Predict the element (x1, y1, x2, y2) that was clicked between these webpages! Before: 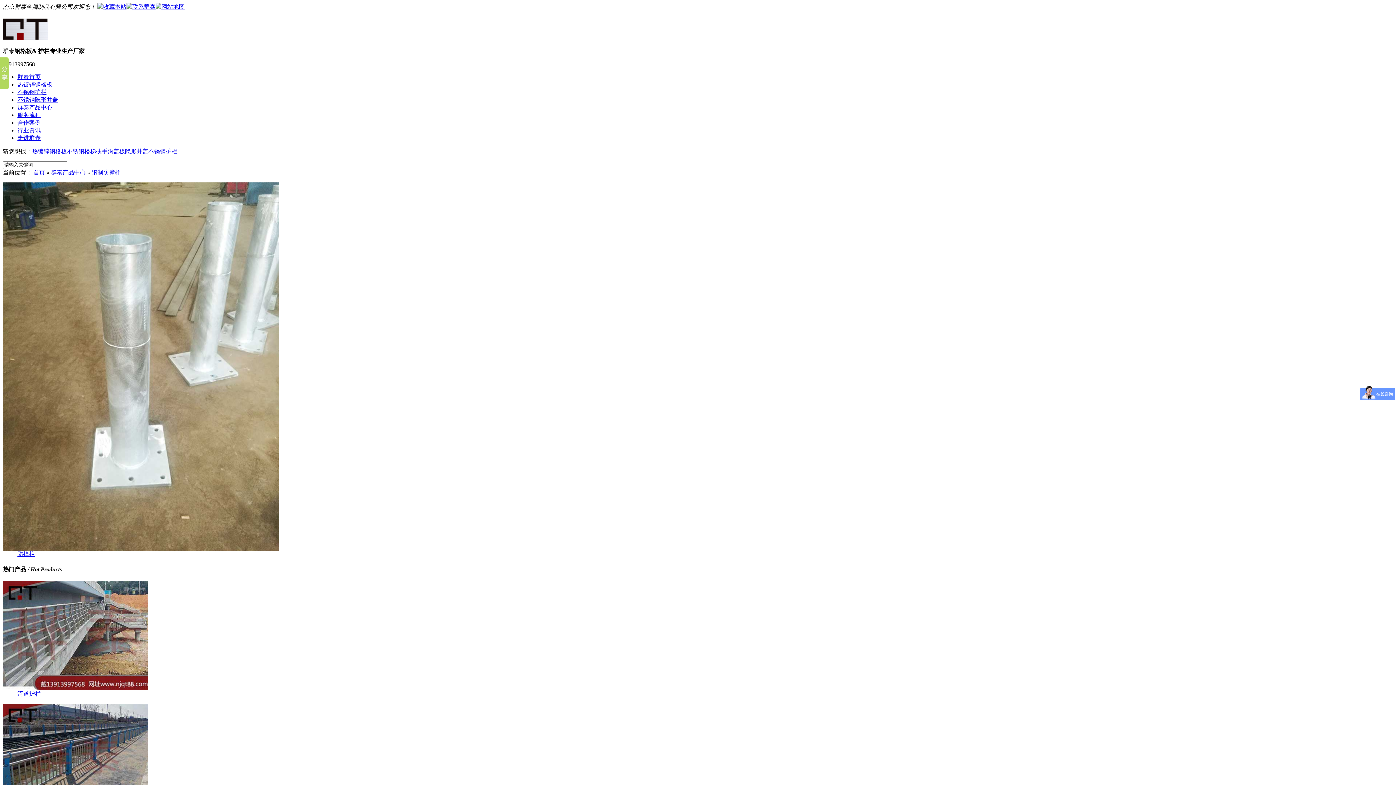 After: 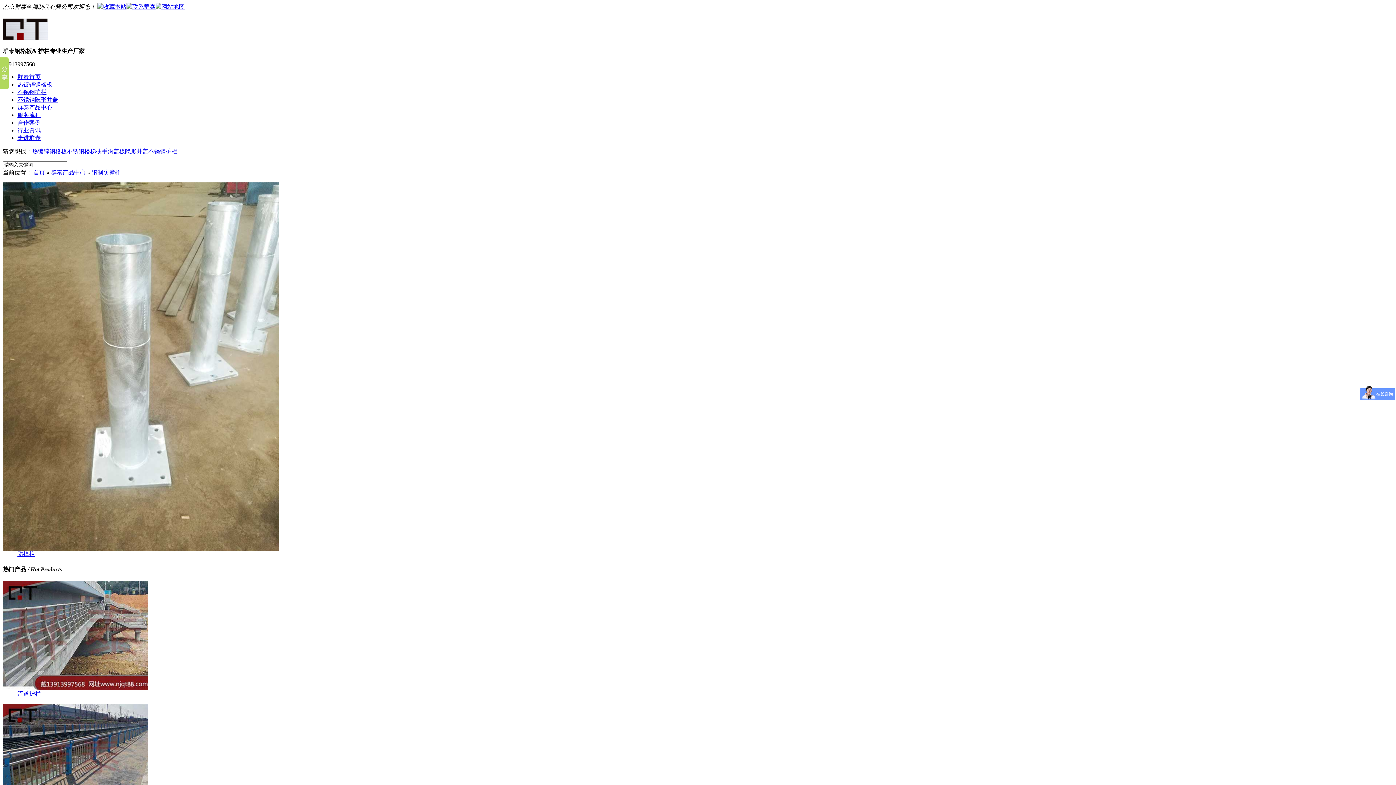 Action: bbox: (2, 545, 279, 551)